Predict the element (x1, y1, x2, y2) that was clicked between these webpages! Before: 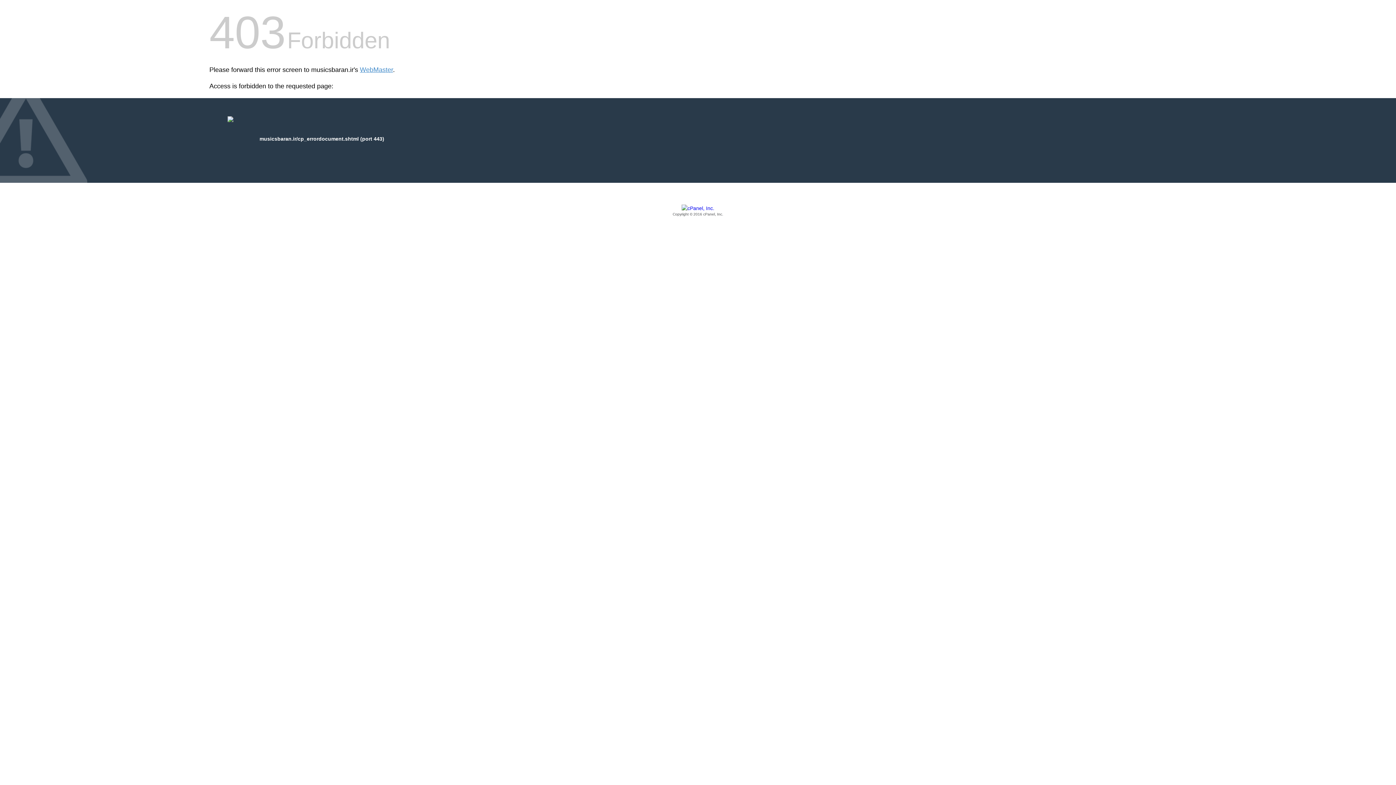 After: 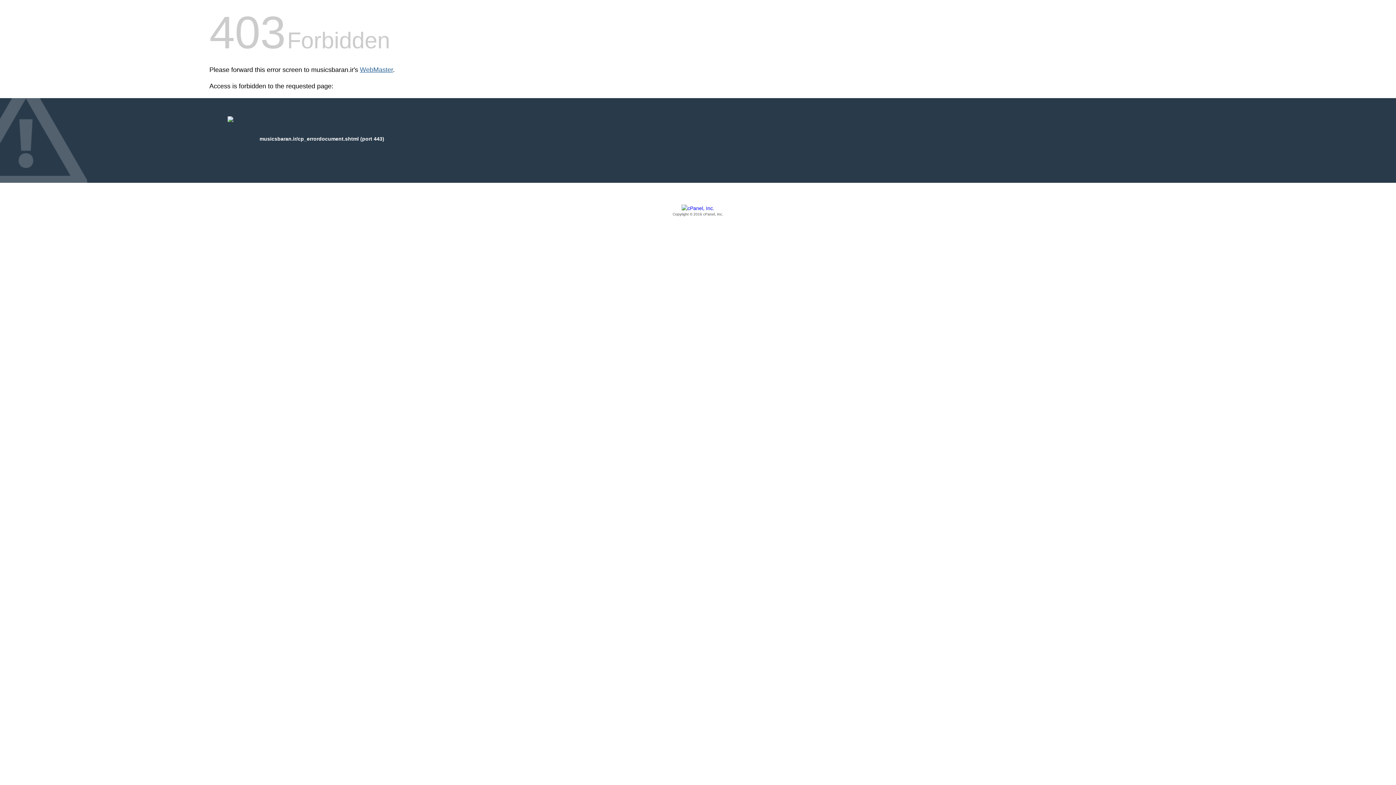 Action: bbox: (360, 66, 393, 73) label: WebMaster